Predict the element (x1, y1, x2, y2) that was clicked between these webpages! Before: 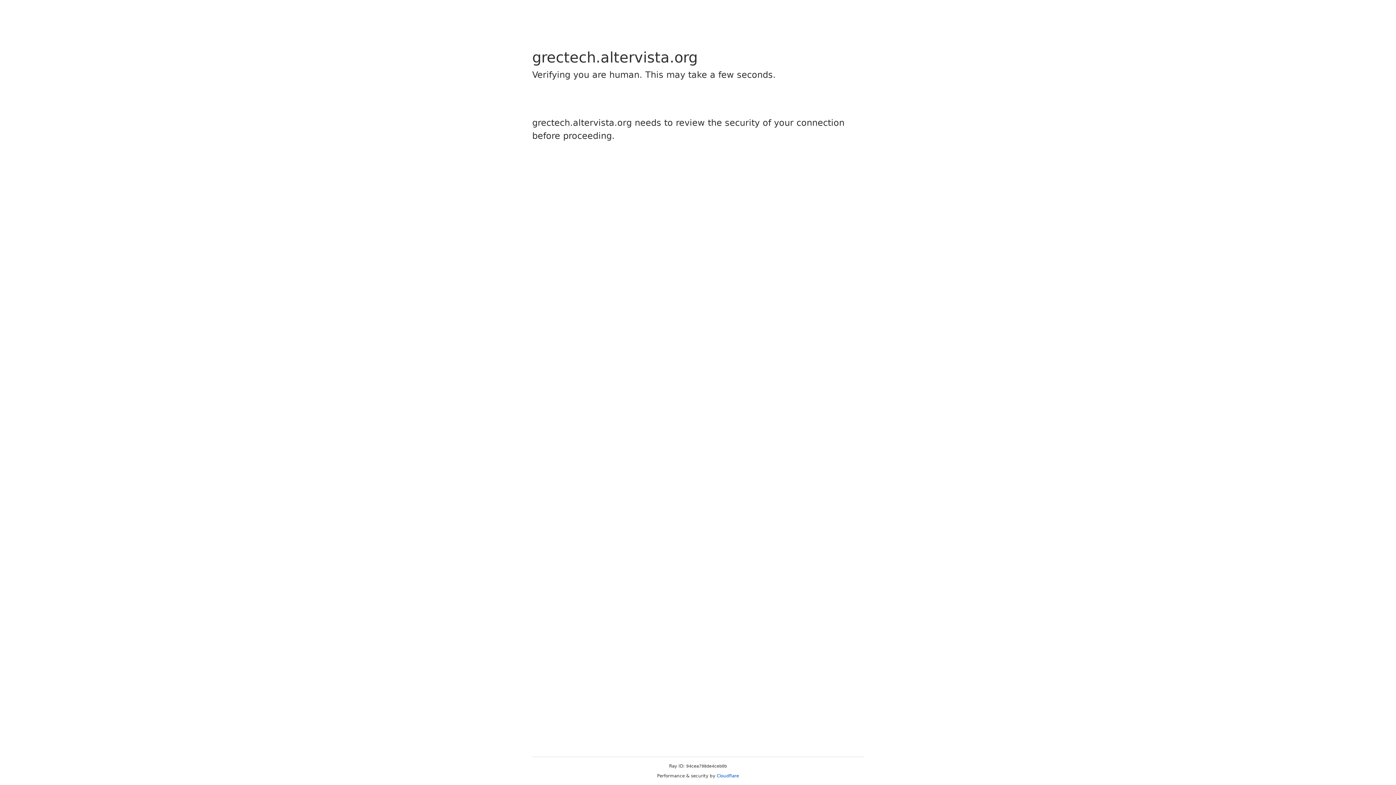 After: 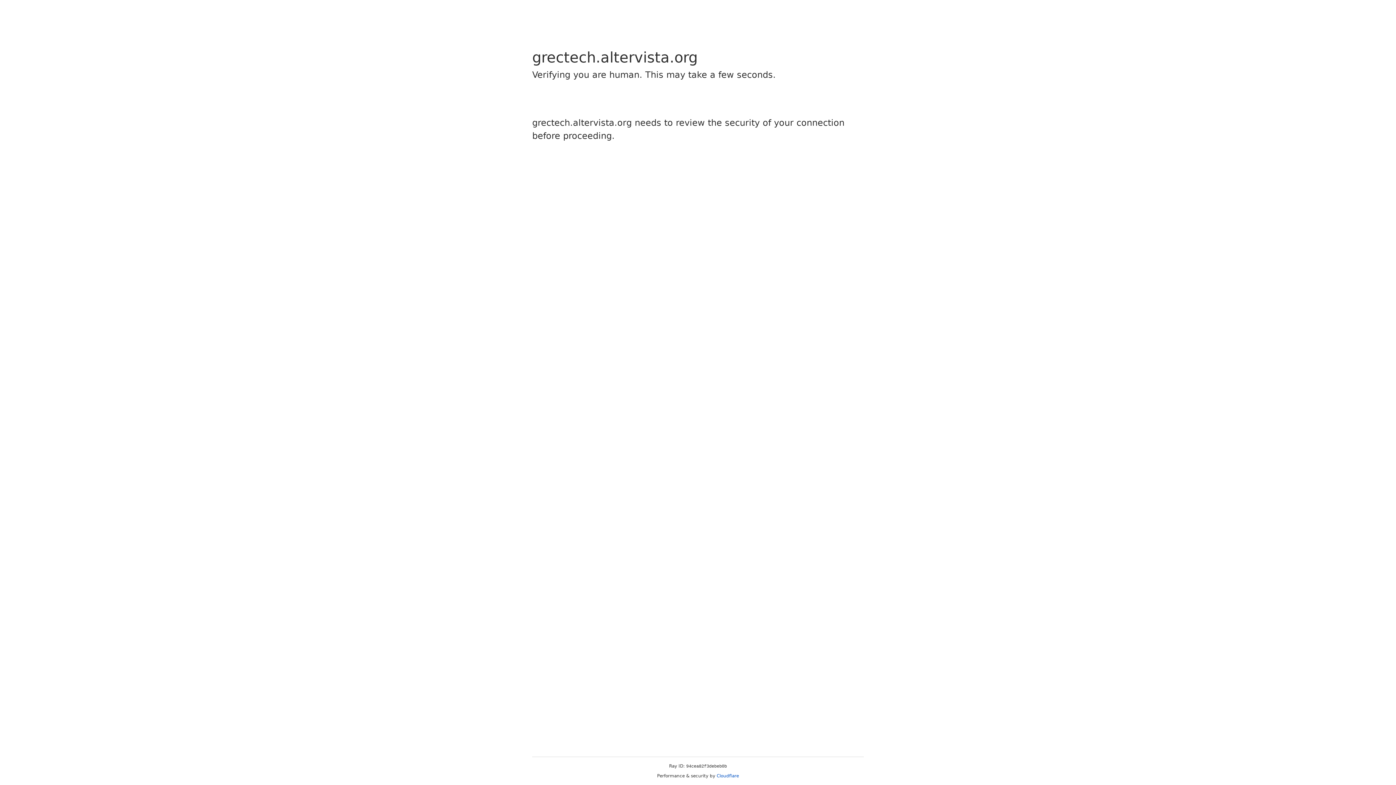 Action: label: Cloudflare bbox: (716, 773, 739, 778)